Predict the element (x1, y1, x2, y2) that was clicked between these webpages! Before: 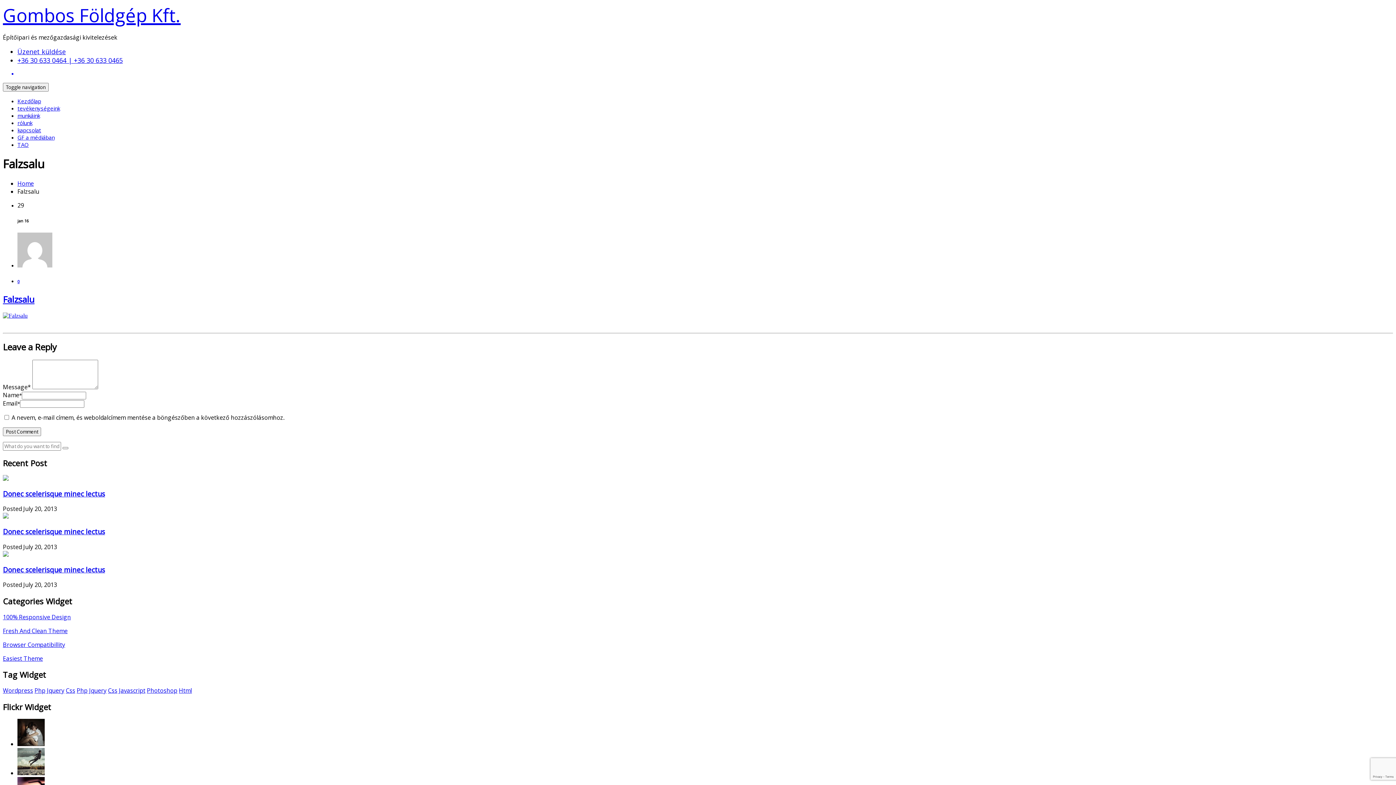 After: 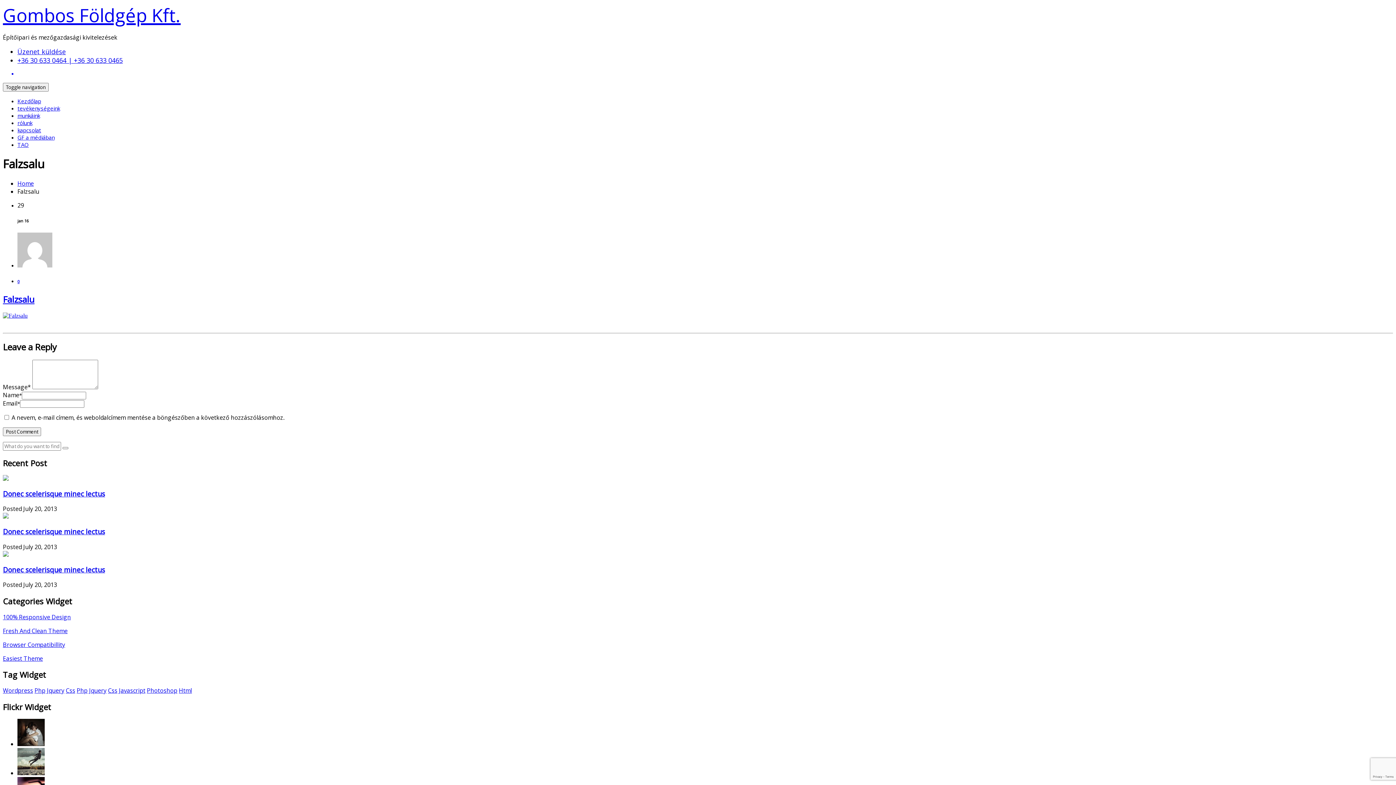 Action: bbox: (89, 687, 106, 695) label: Jquery